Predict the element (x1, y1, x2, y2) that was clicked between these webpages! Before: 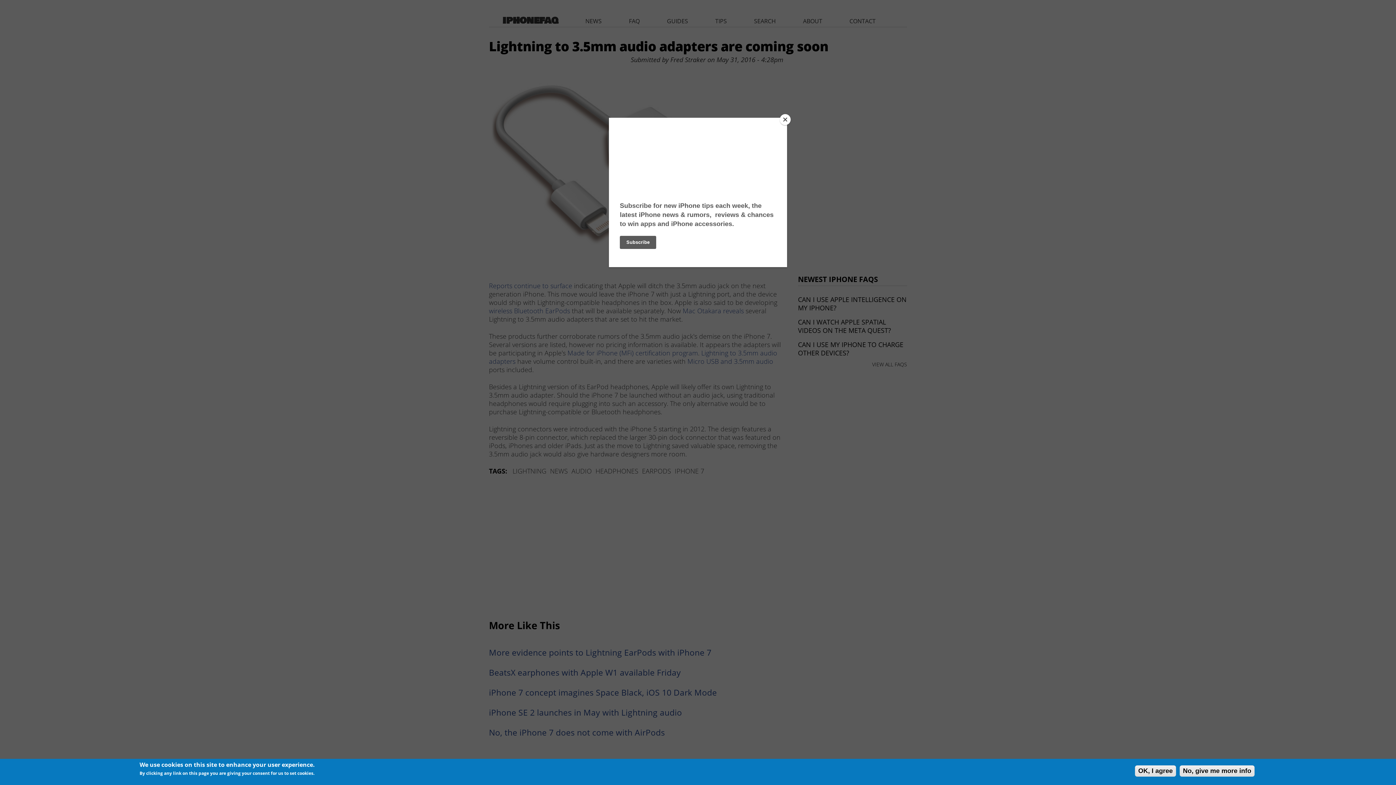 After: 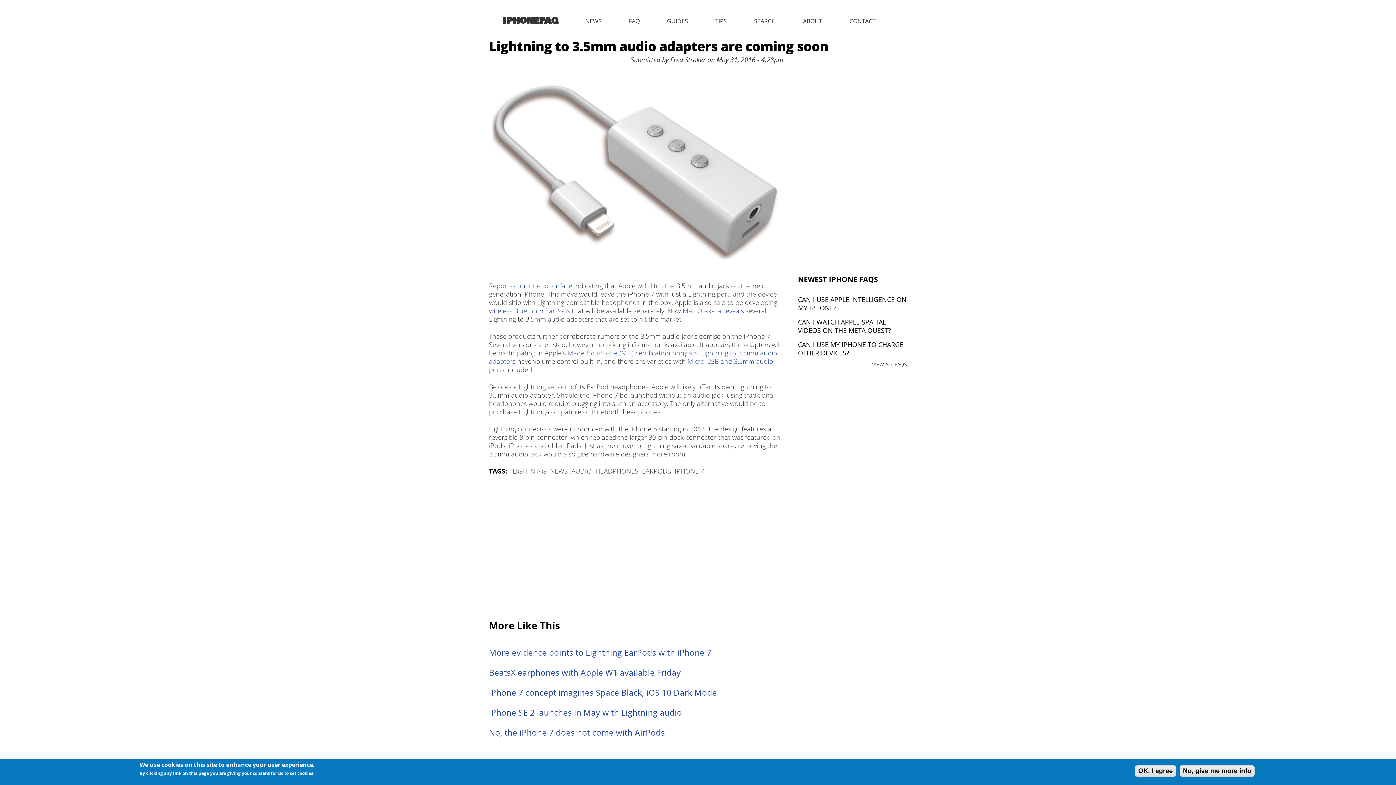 Action: bbox: (780, 114, 790, 125) label: Close